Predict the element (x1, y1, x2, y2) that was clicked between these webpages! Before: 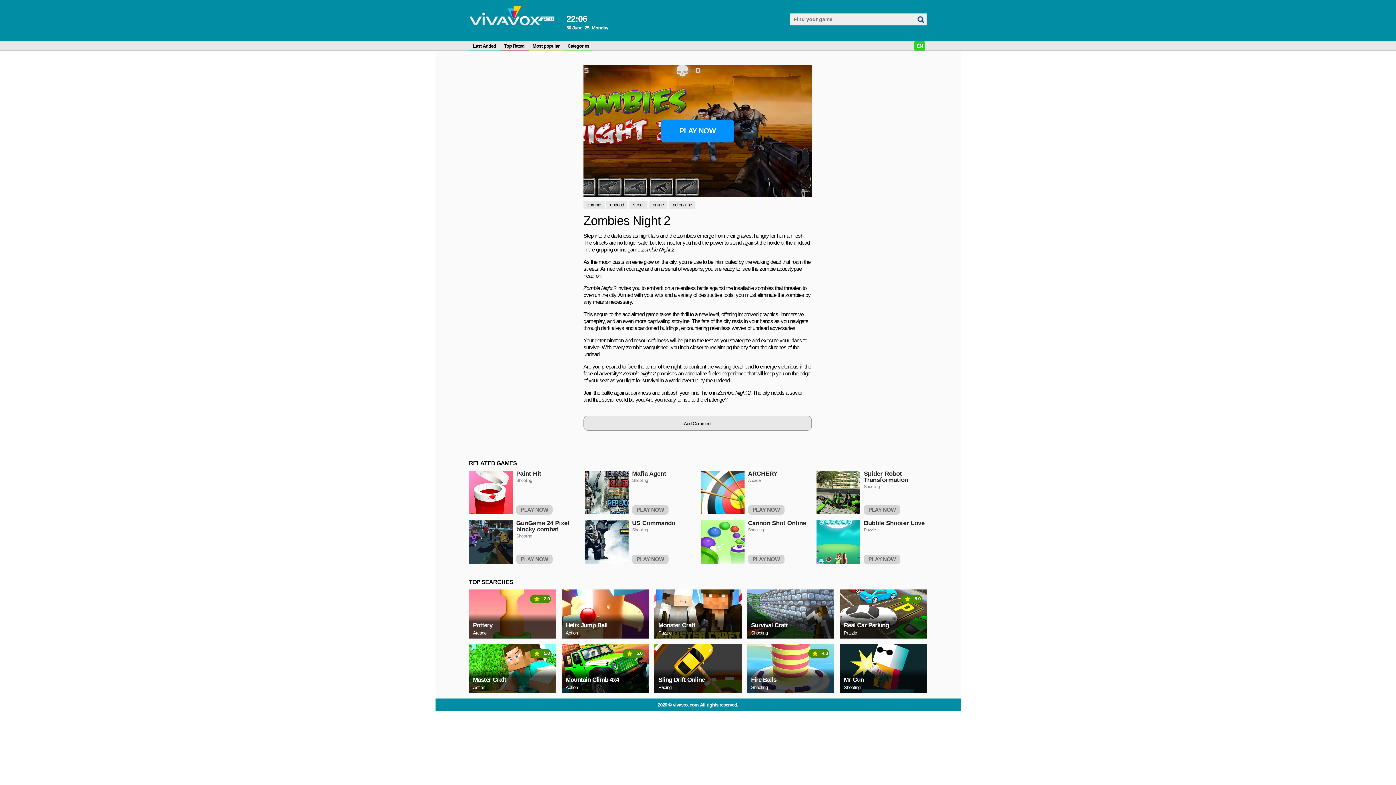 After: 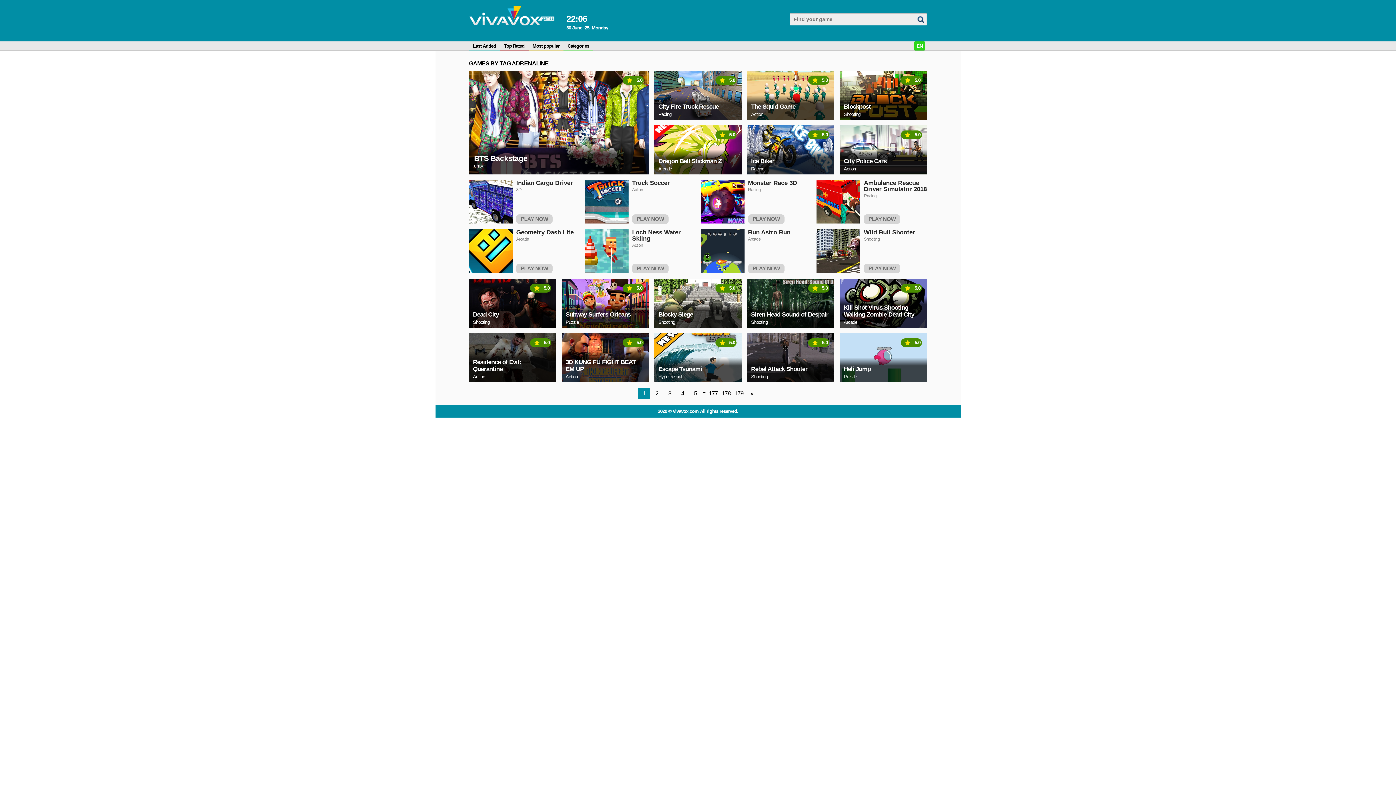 Action: label: adrenaline bbox: (669, 200, 695, 209)